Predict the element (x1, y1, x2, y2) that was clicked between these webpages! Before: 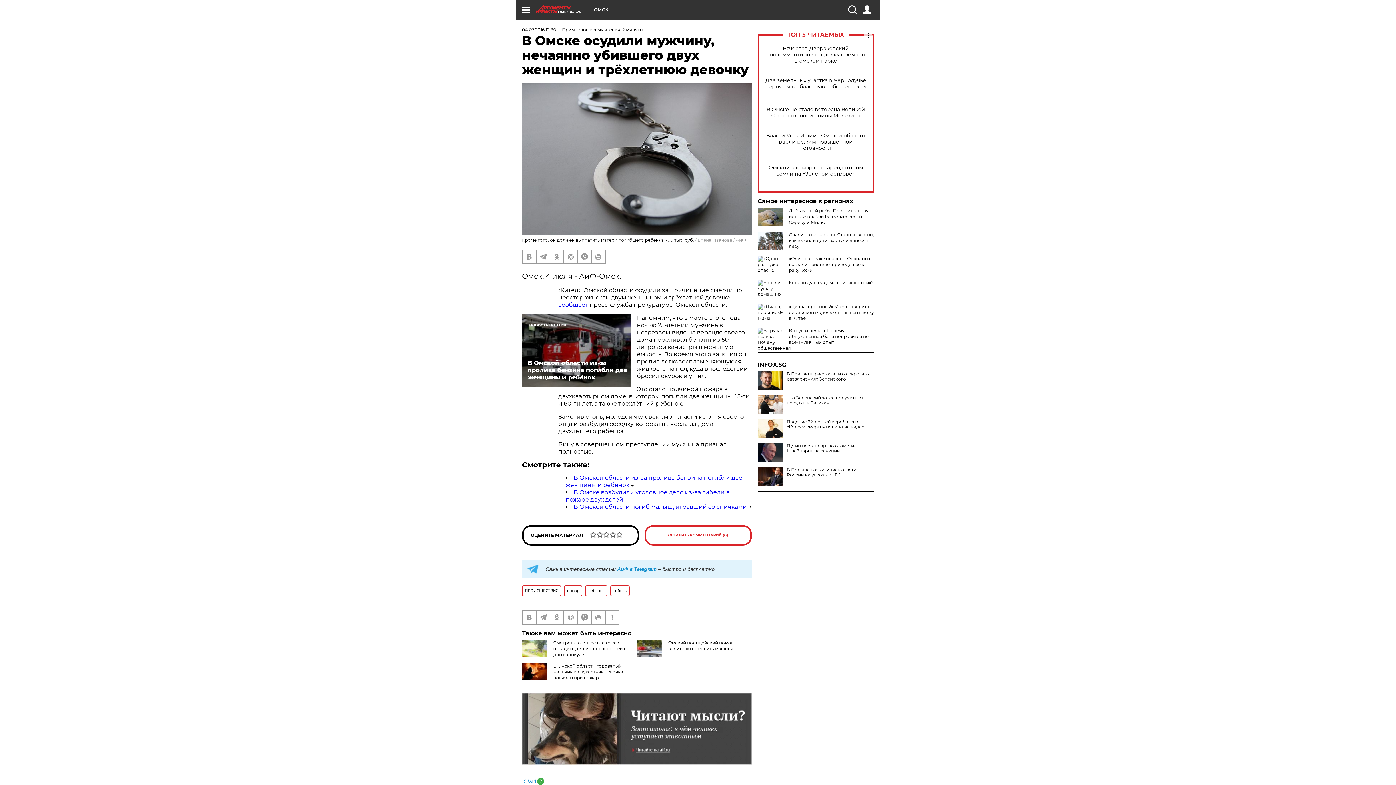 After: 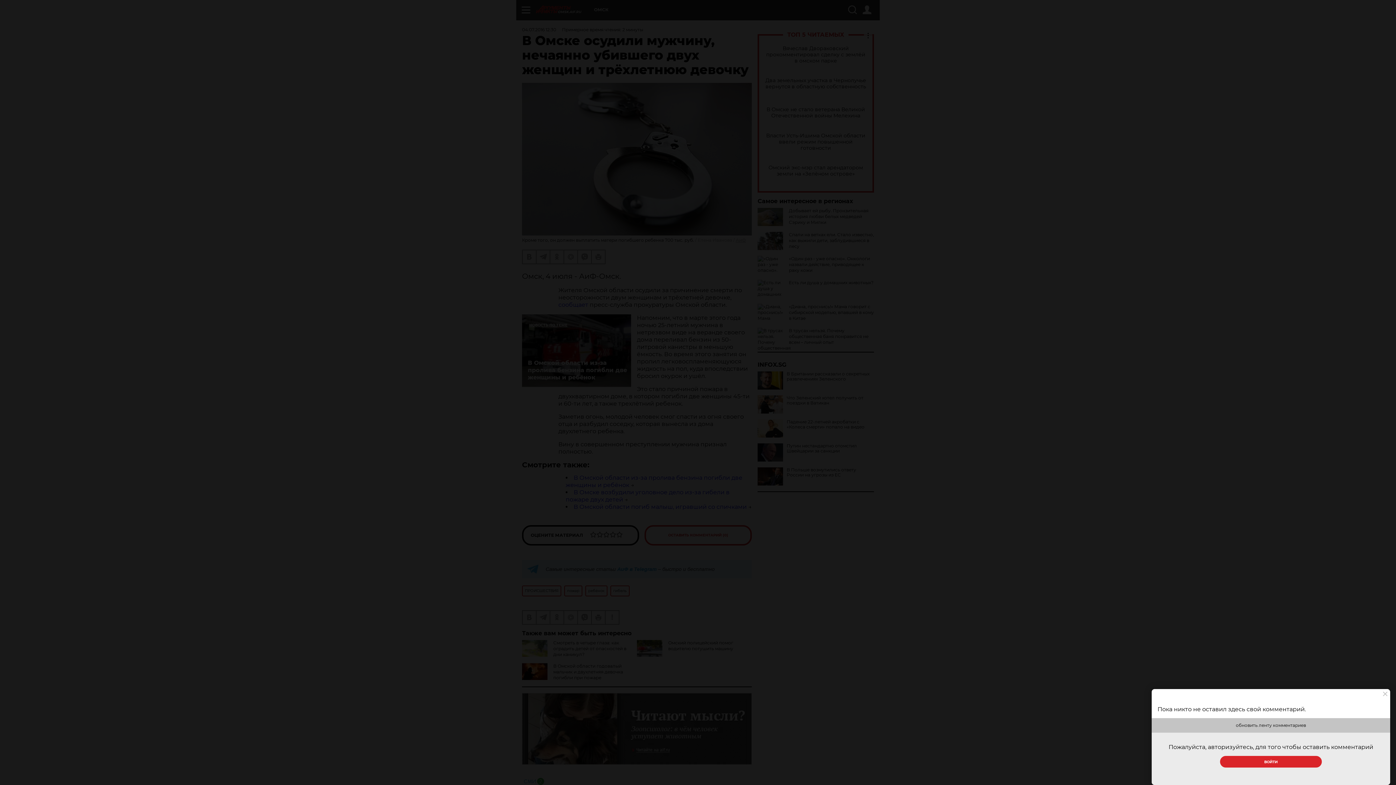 Action: bbox: (644, 525, 752, 545) label: ОСТАВИТЬ КОММЕНТАРИЙ (0)